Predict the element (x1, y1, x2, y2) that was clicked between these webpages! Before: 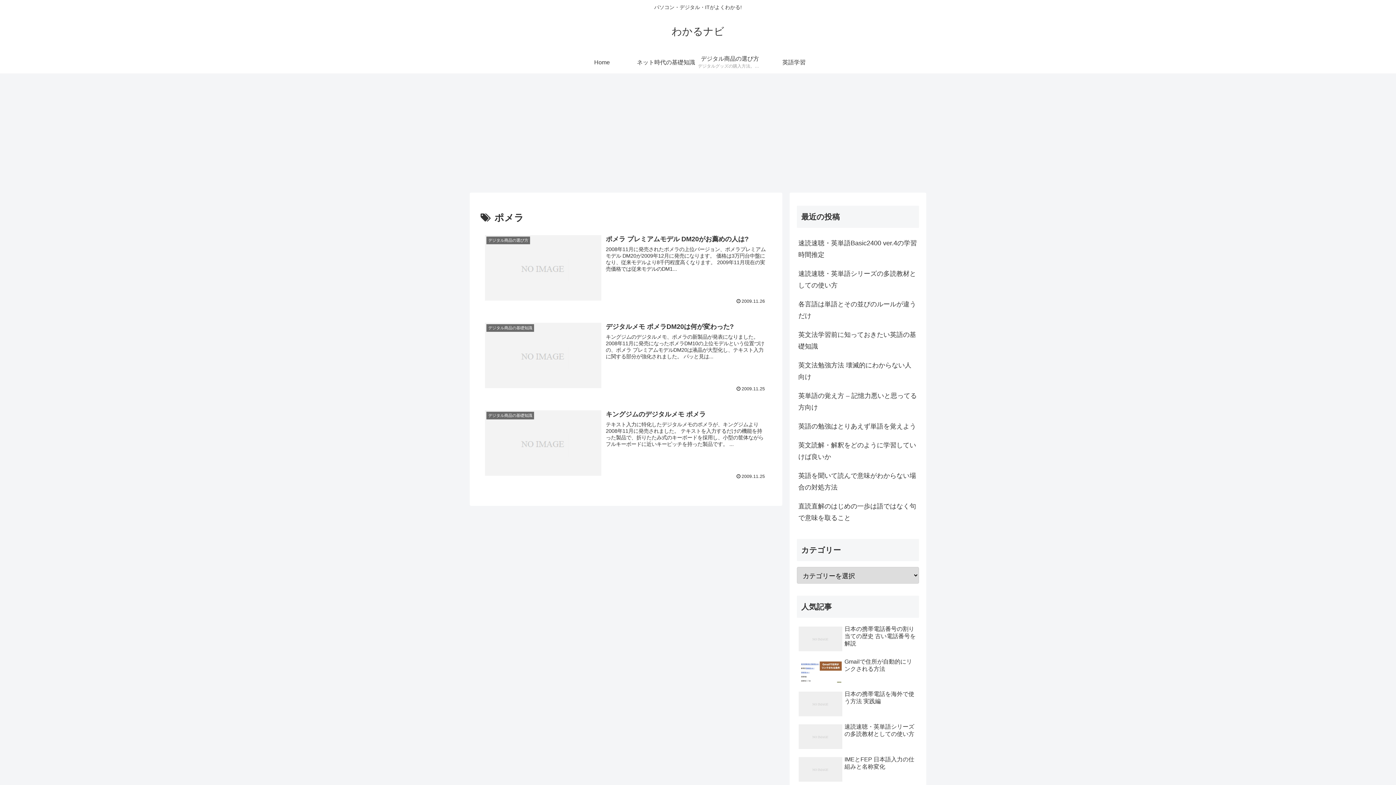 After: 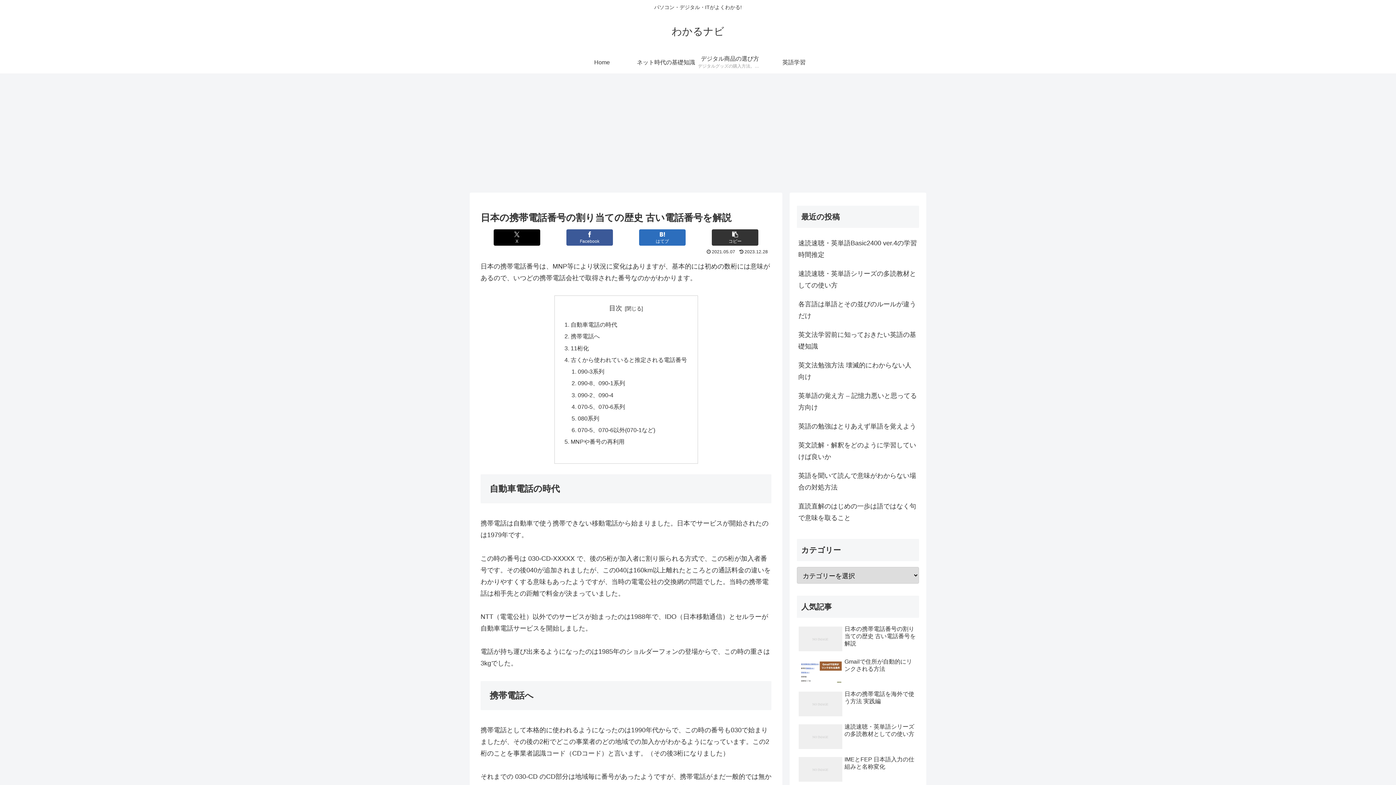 Action: label: 日本の携帯電話番号の割り当ての歴史 古い電話番号を解説 bbox: (797, 623, 919, 655)